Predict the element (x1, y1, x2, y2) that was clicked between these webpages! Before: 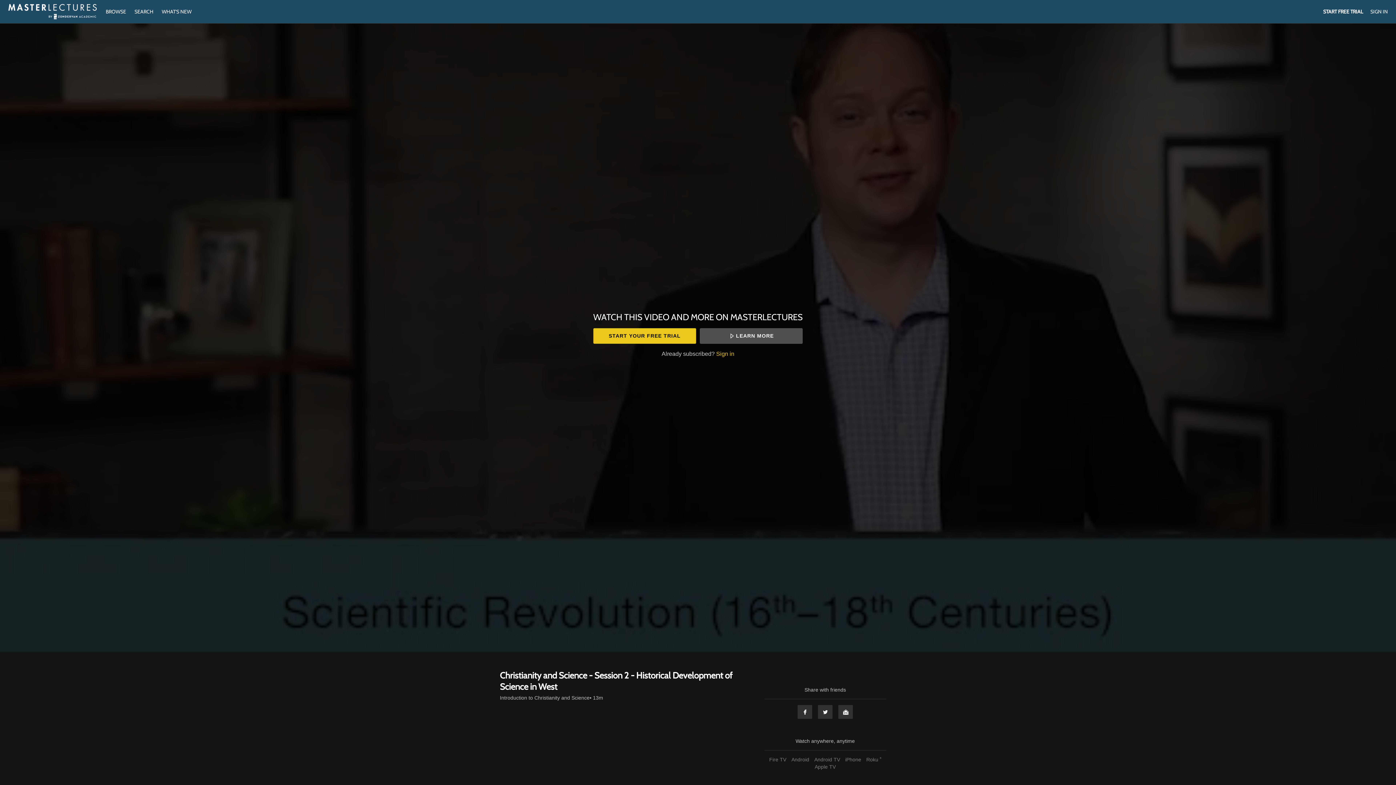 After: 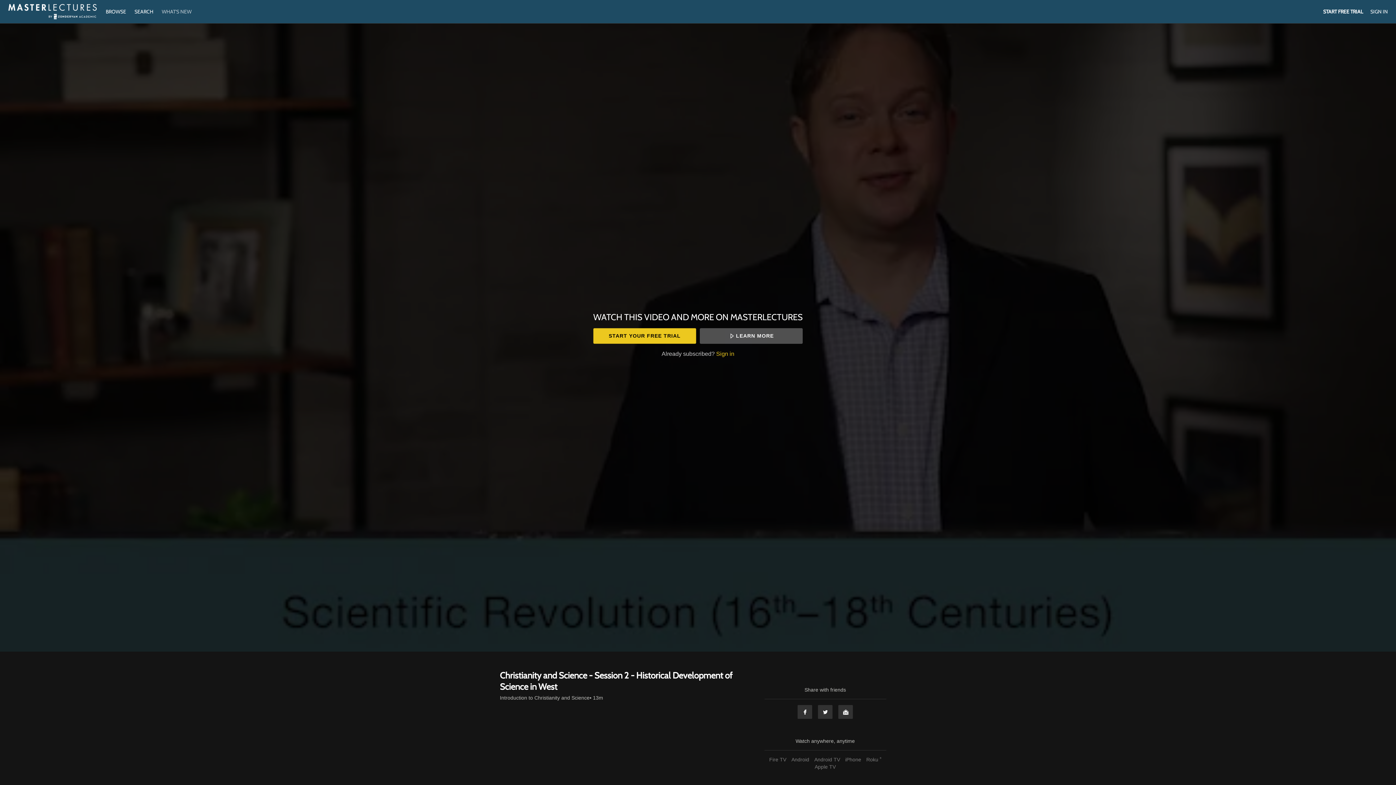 Action: label: WHAT'S NEW bbox: (158, 8, 195, 14)